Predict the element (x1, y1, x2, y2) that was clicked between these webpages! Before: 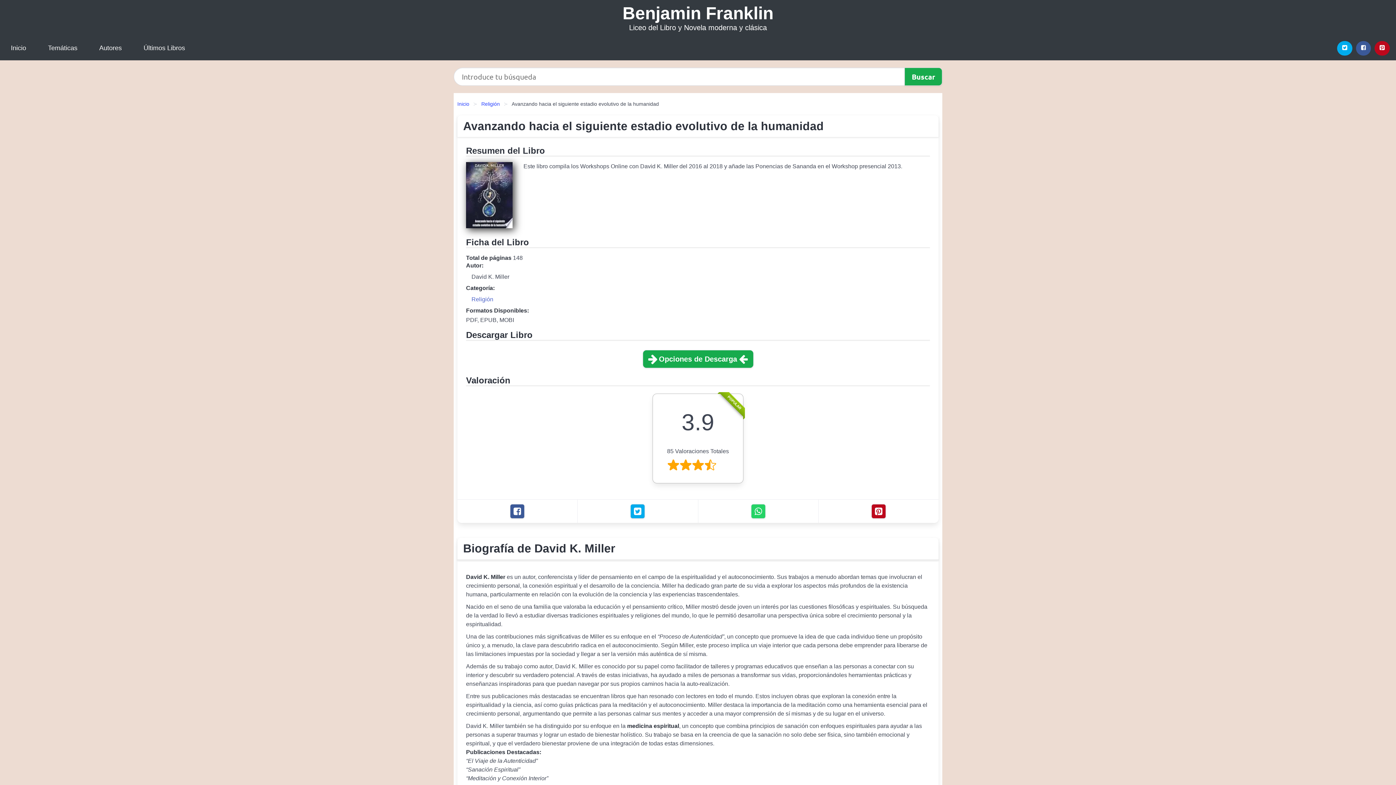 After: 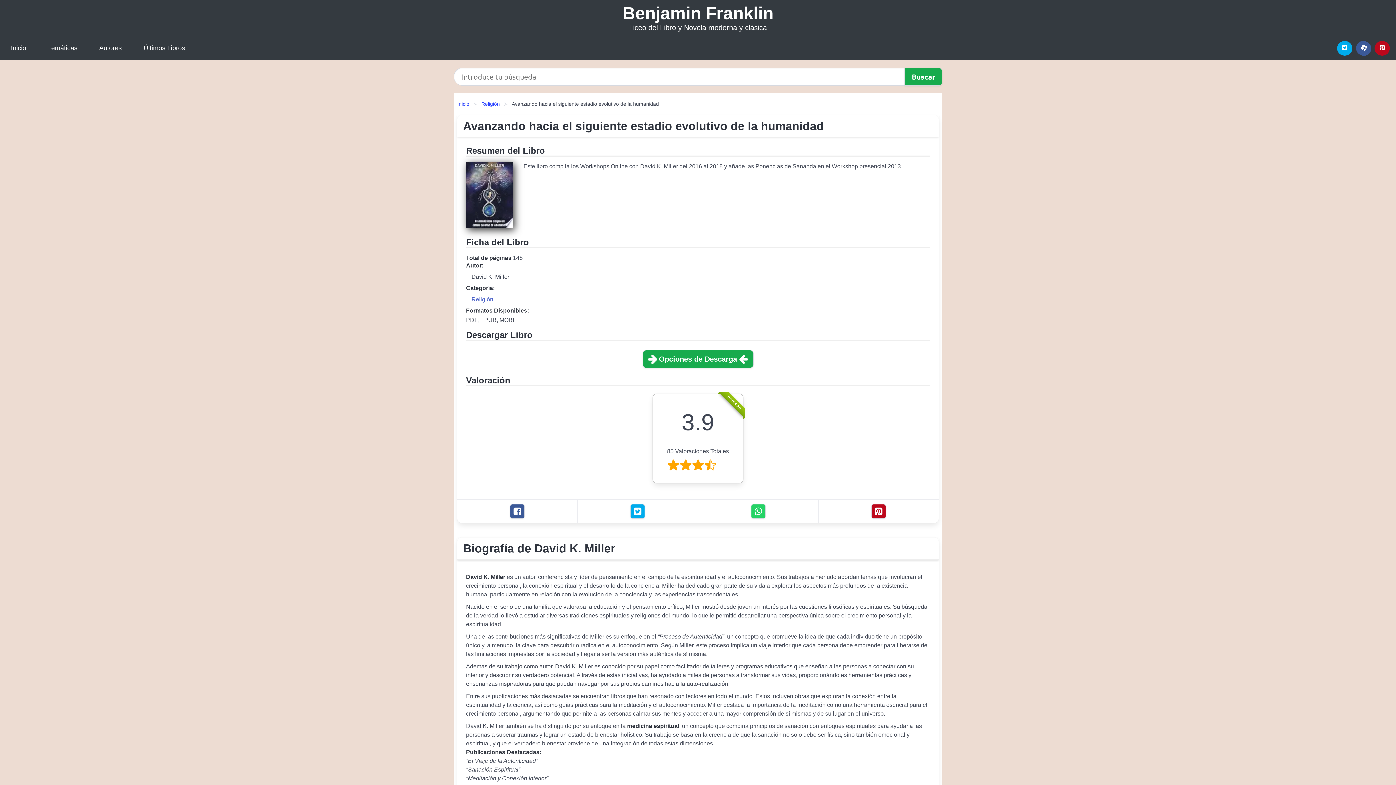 Action: label: Facebook bbox: (1356, 40, 1371, 55)